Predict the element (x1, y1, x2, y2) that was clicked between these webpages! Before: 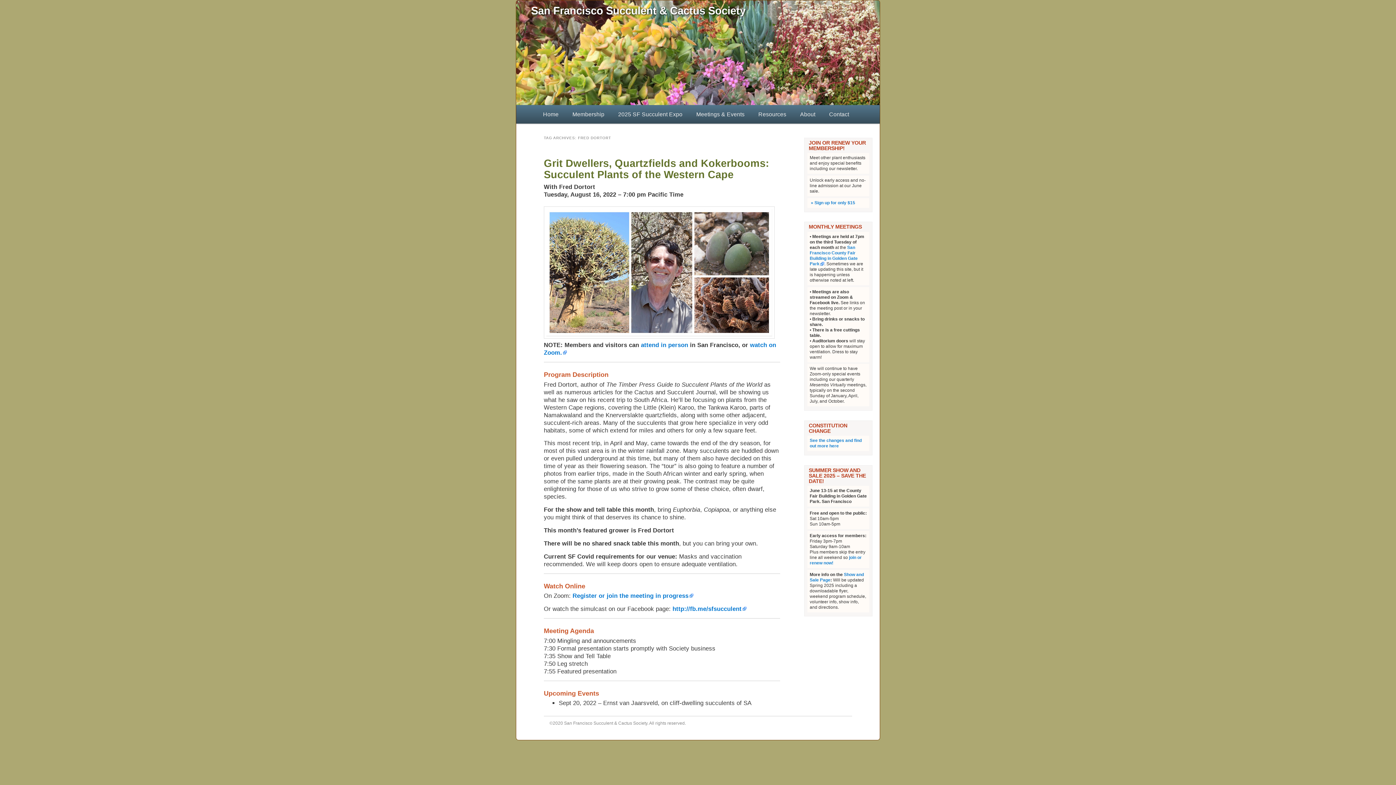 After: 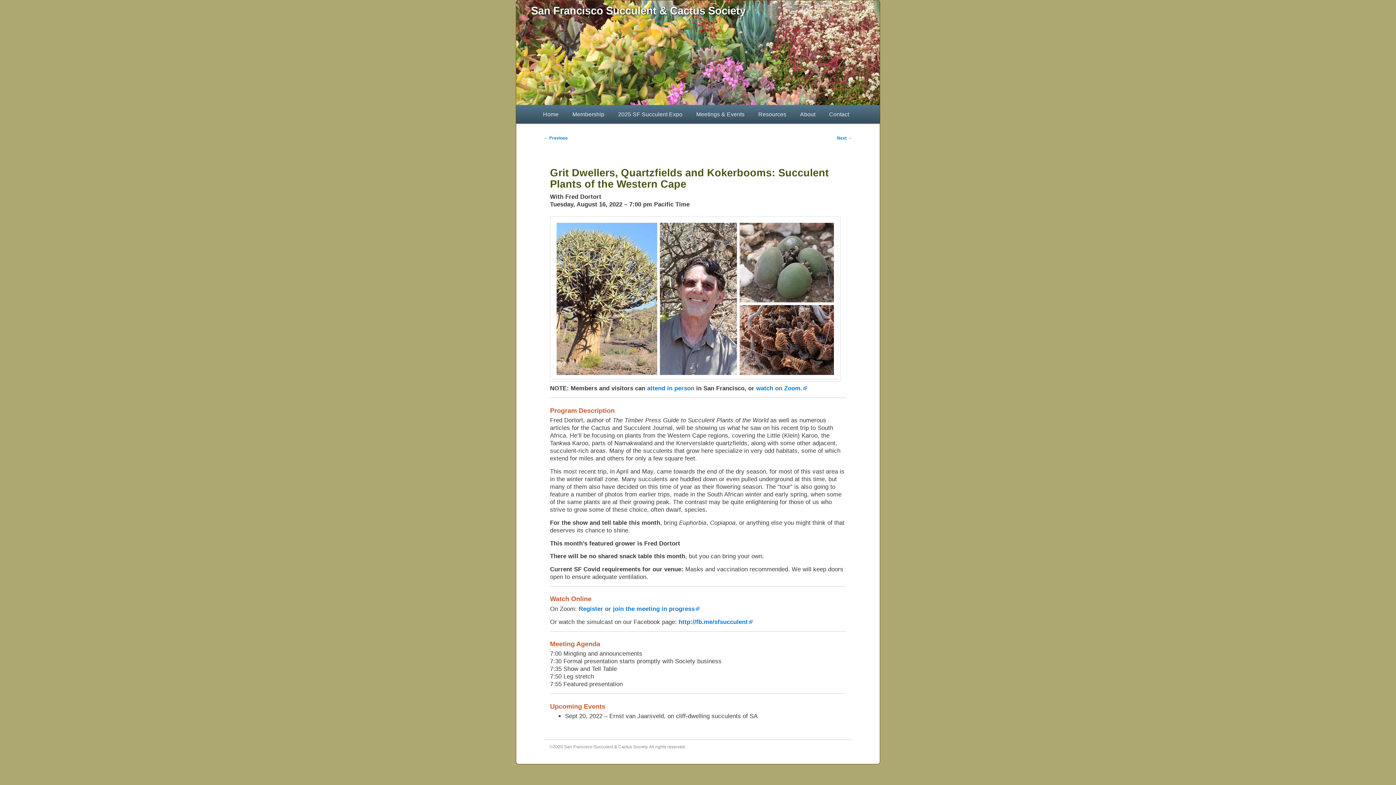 Action: label: Grit Dwellers, Quartzfields and Kokerbooms: Succulent Plants of the Western Cape bbox: (544, 157, 769, 180)